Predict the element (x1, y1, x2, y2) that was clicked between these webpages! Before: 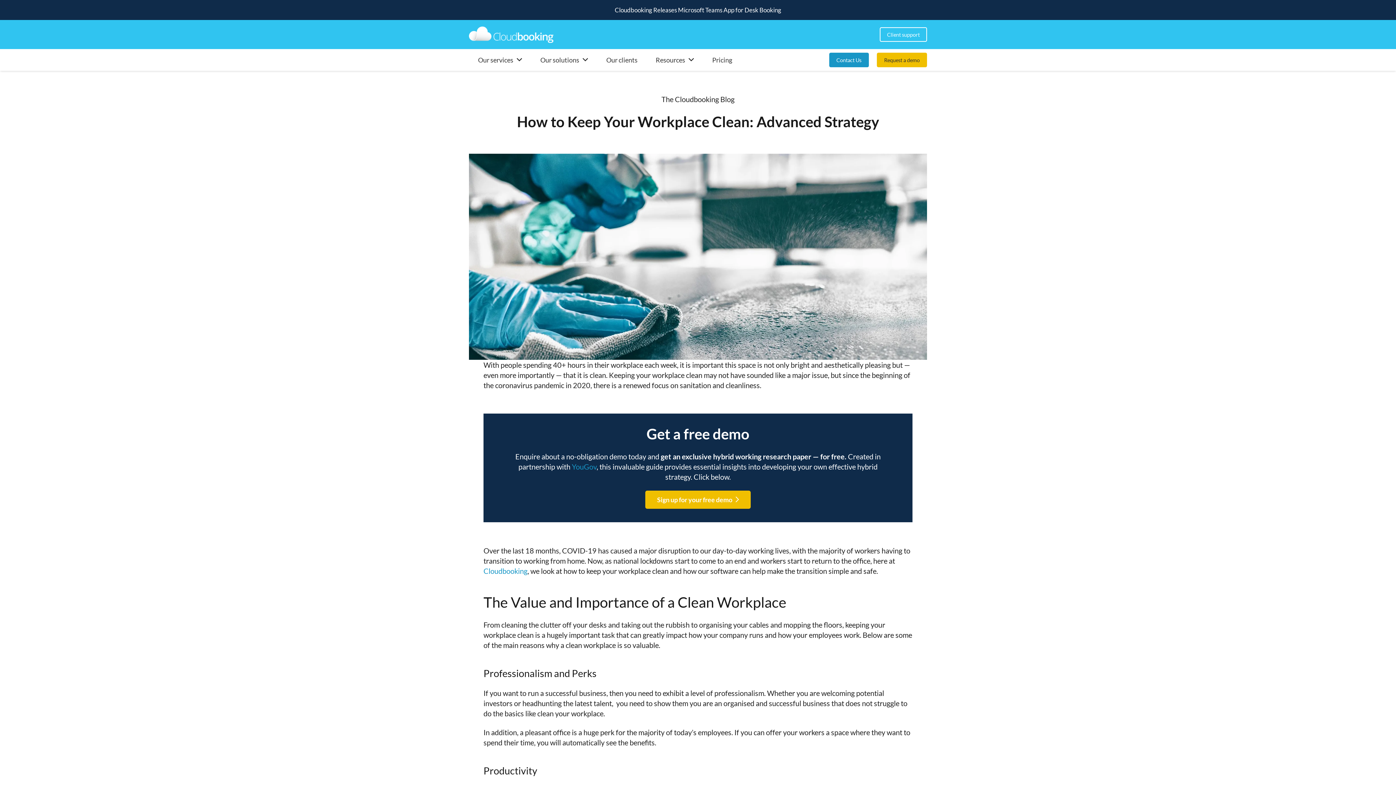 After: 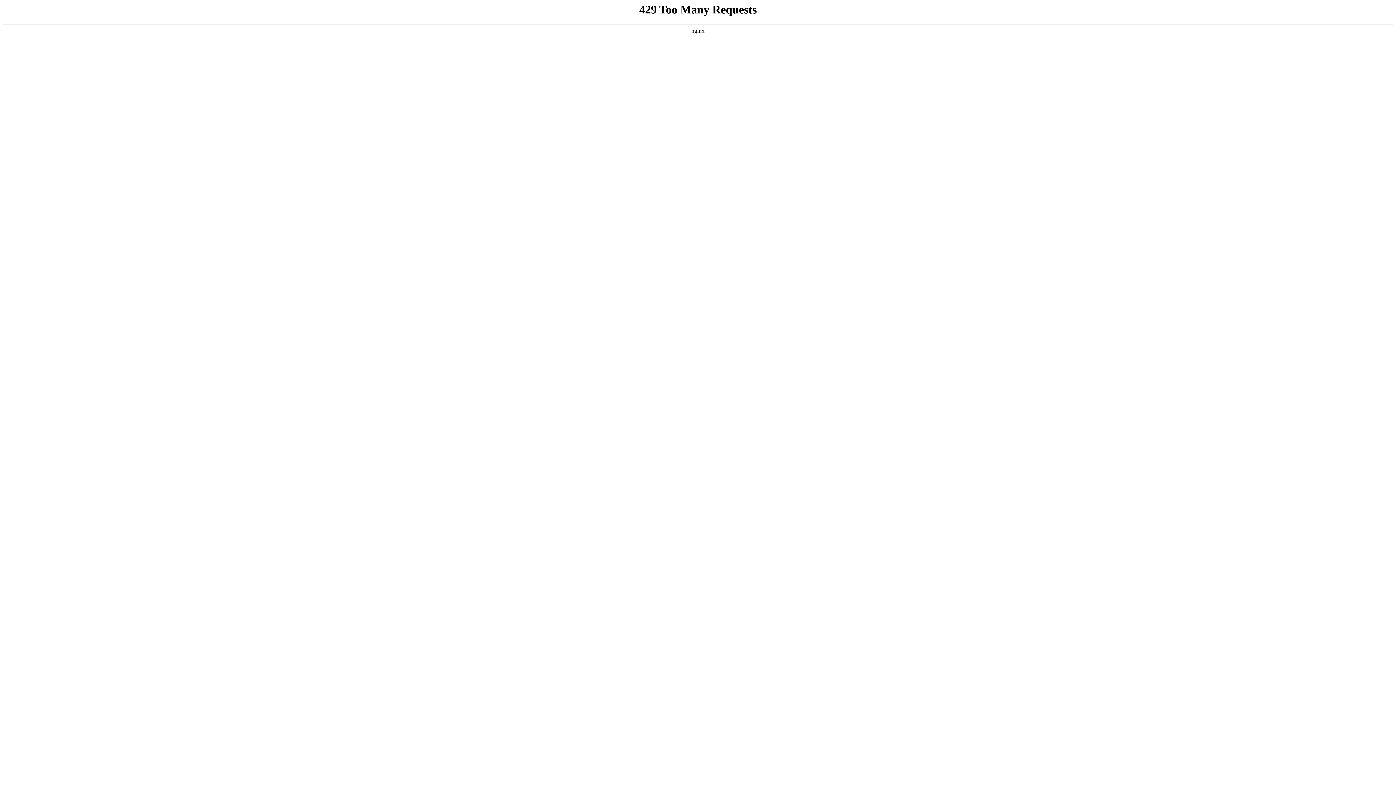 Action: label: Request a demo bbox: (877, 52, 927, 67)